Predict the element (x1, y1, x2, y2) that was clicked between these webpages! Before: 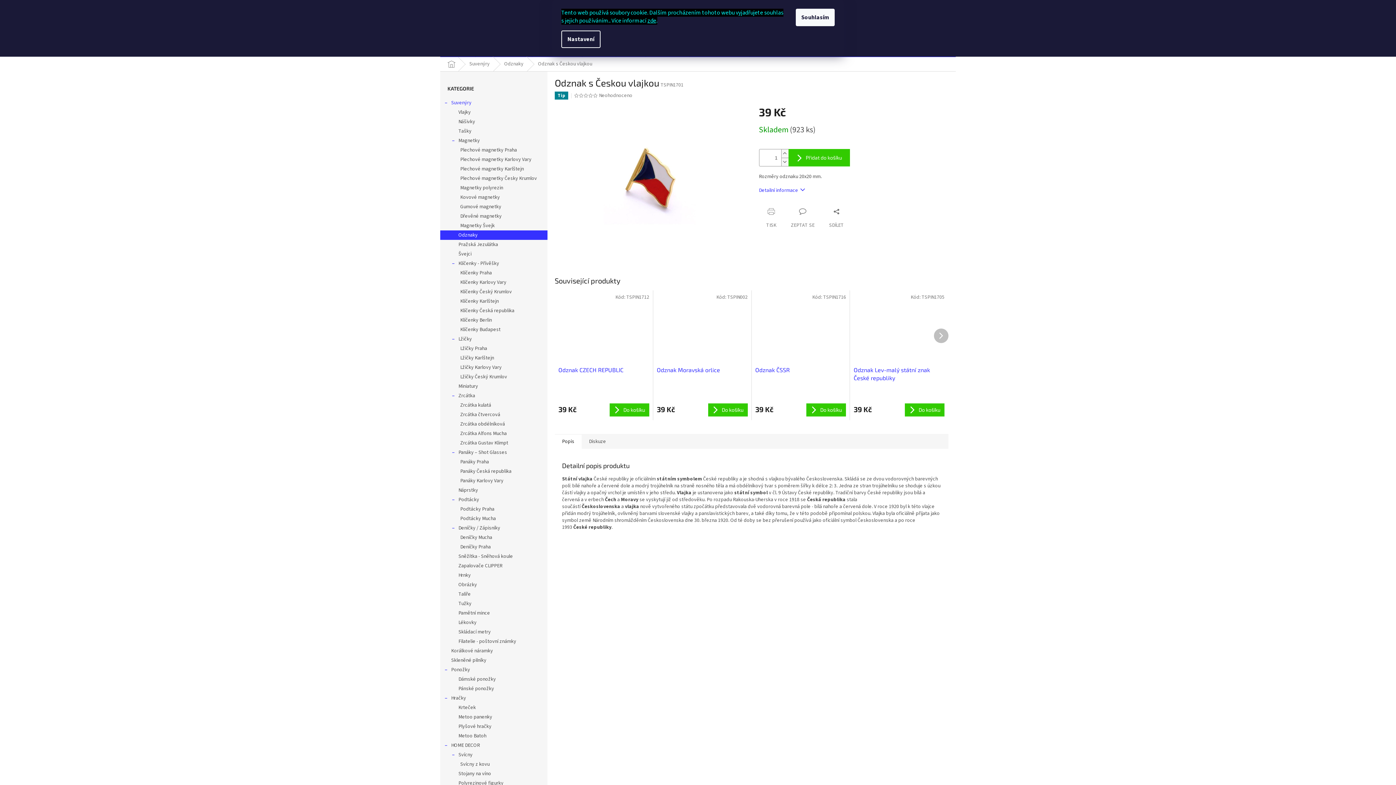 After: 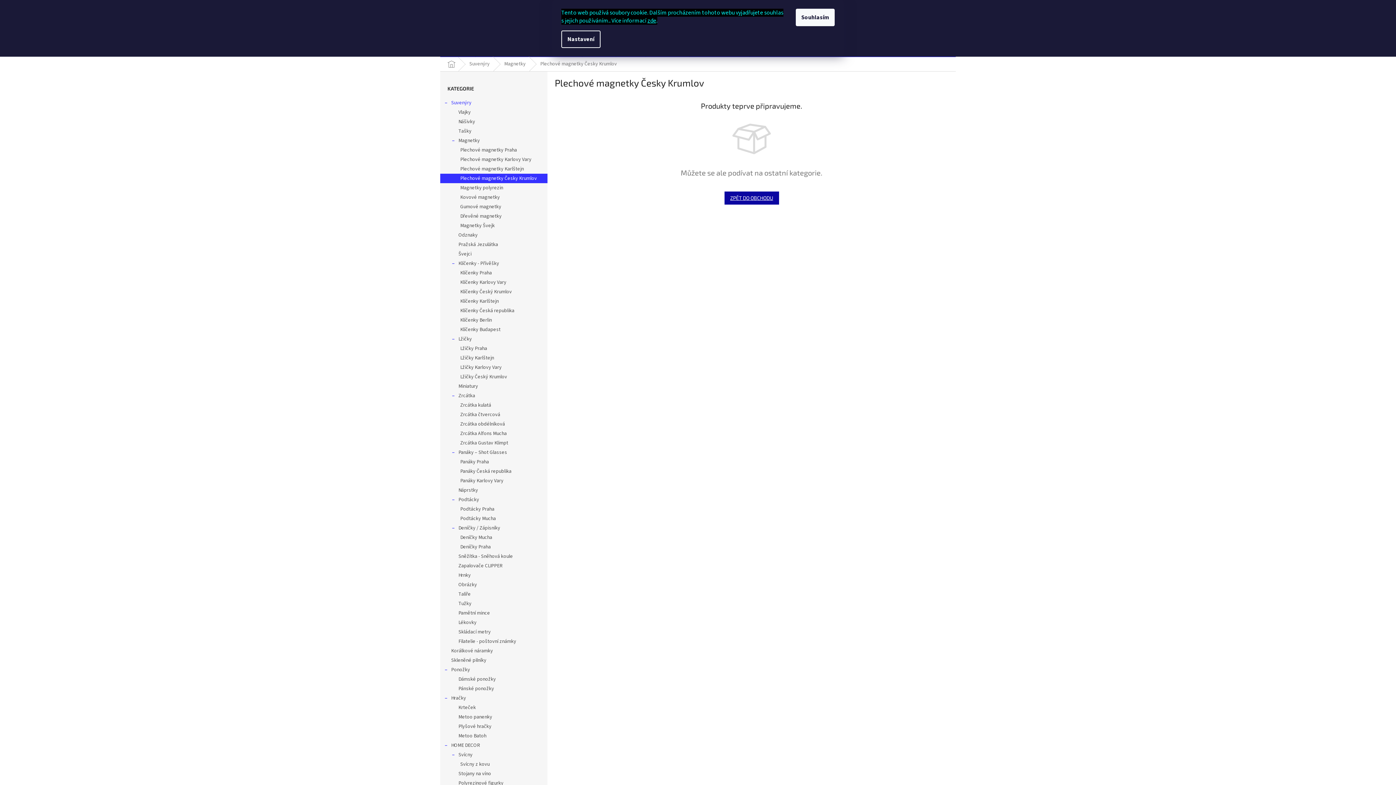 Action: bbox: (440, 173, 547, 183) label: Plechové magnetky Česky Krumlov